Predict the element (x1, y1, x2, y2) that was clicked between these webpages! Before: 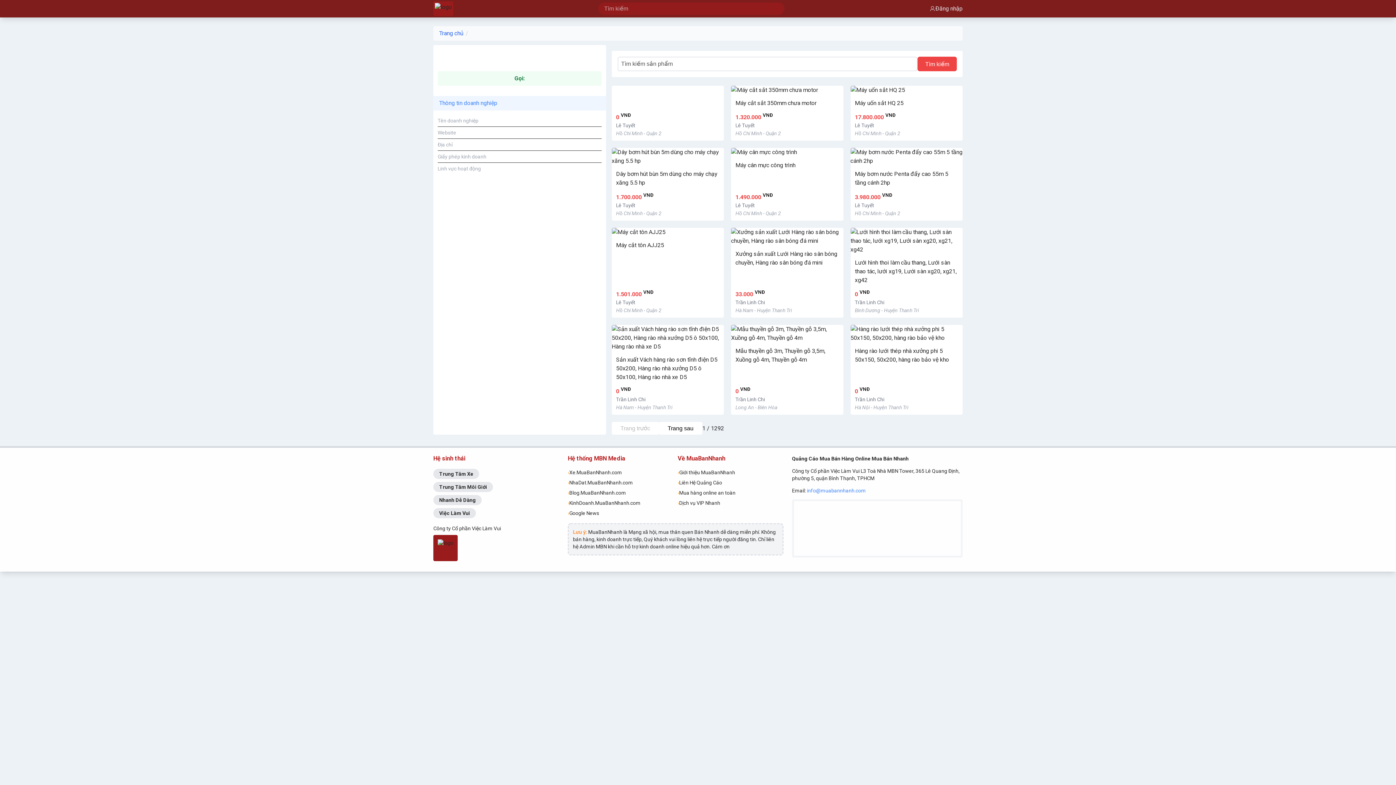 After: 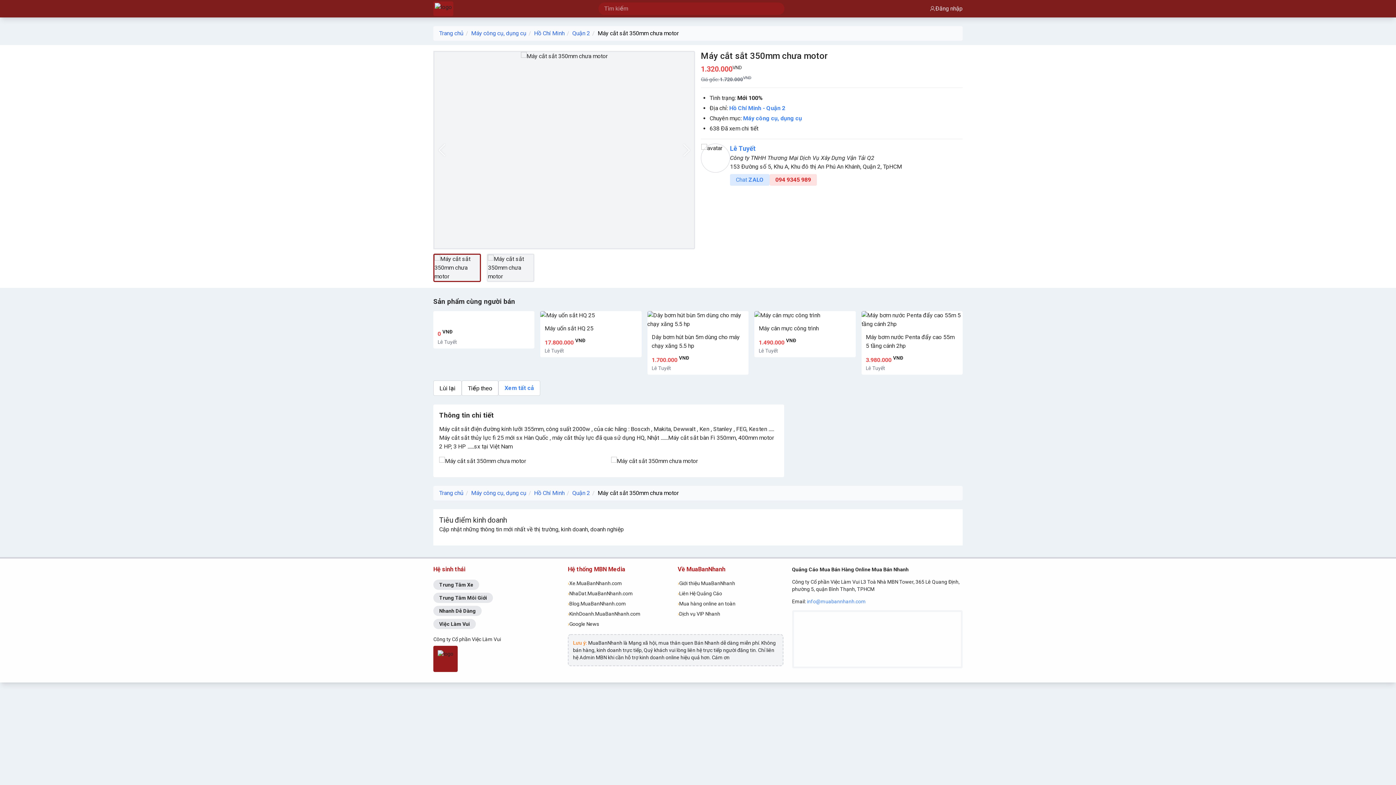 Action: label: Máy cắt sắt 350mm chưa motor

1.320.000 VNĐ
Lê Tuyết
Hồ Chí Minh - Quận 2 bbox: (731, 85, 843, 140)